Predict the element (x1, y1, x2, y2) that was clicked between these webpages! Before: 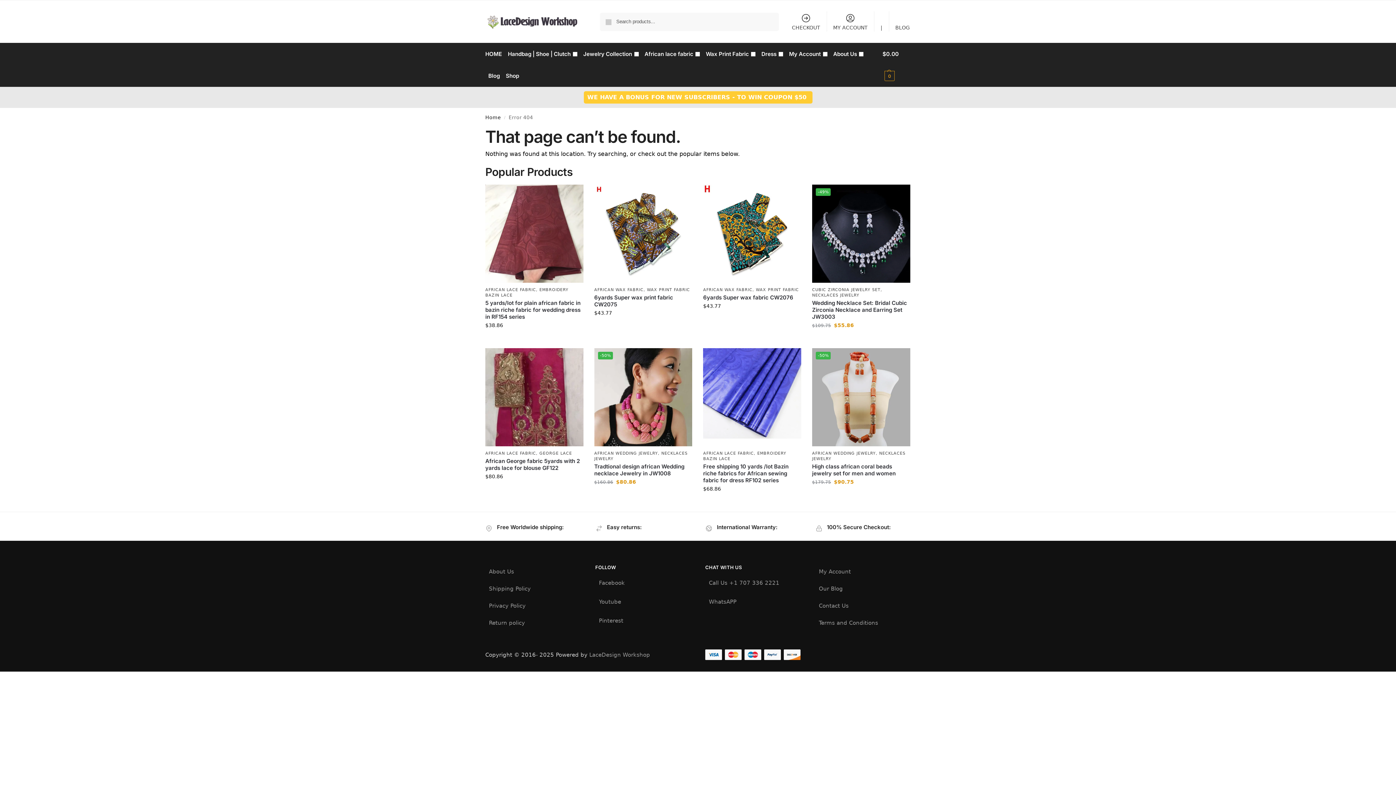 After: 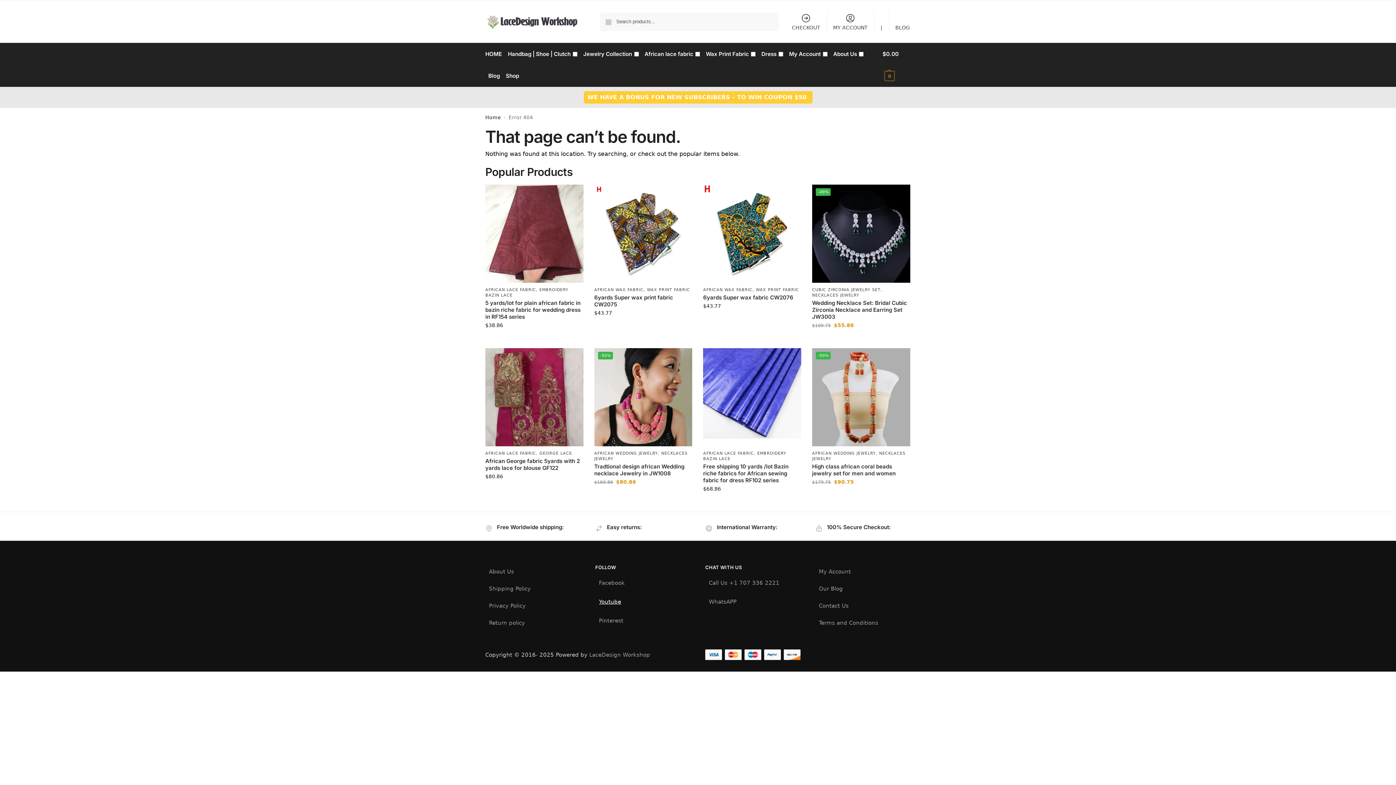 Action: bbox: (595, 594, 624, 601) label: Youtube